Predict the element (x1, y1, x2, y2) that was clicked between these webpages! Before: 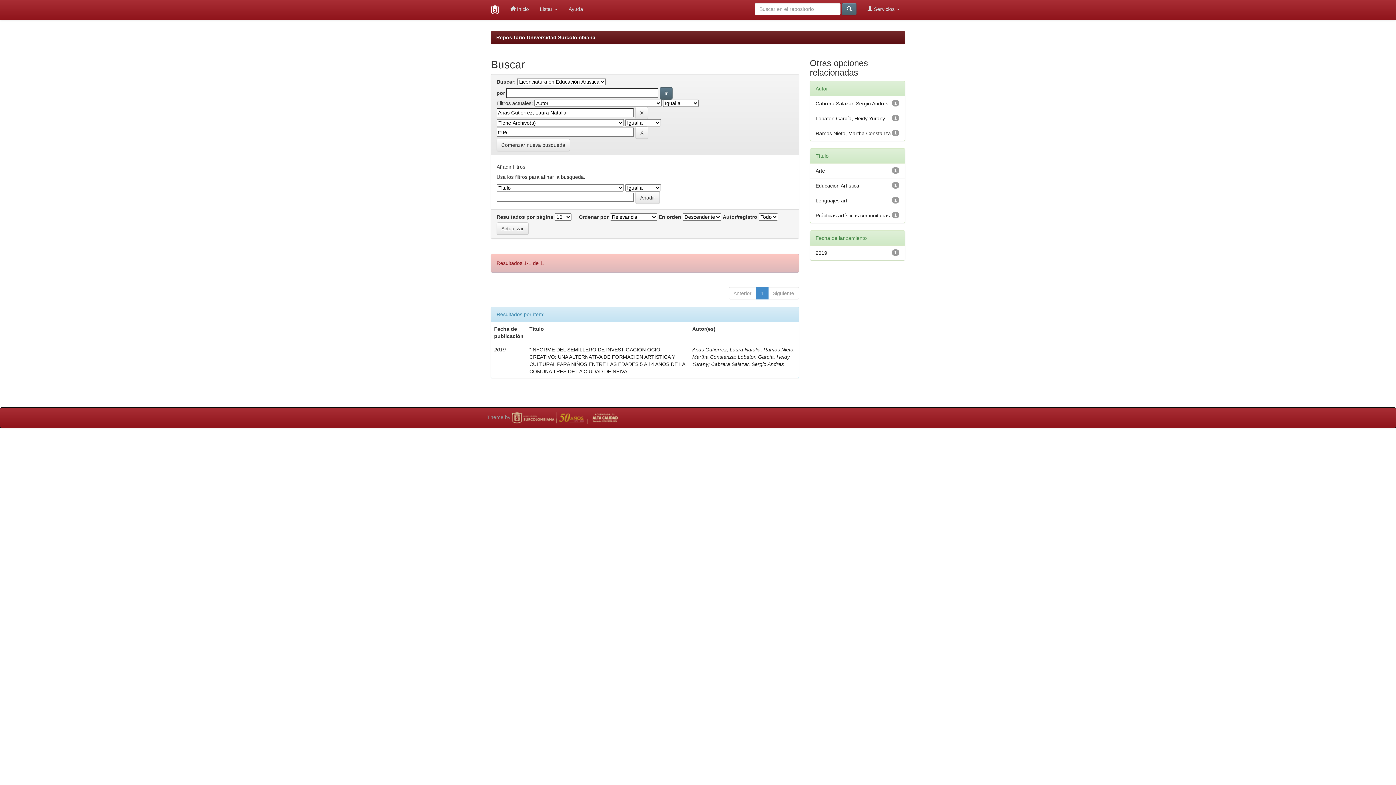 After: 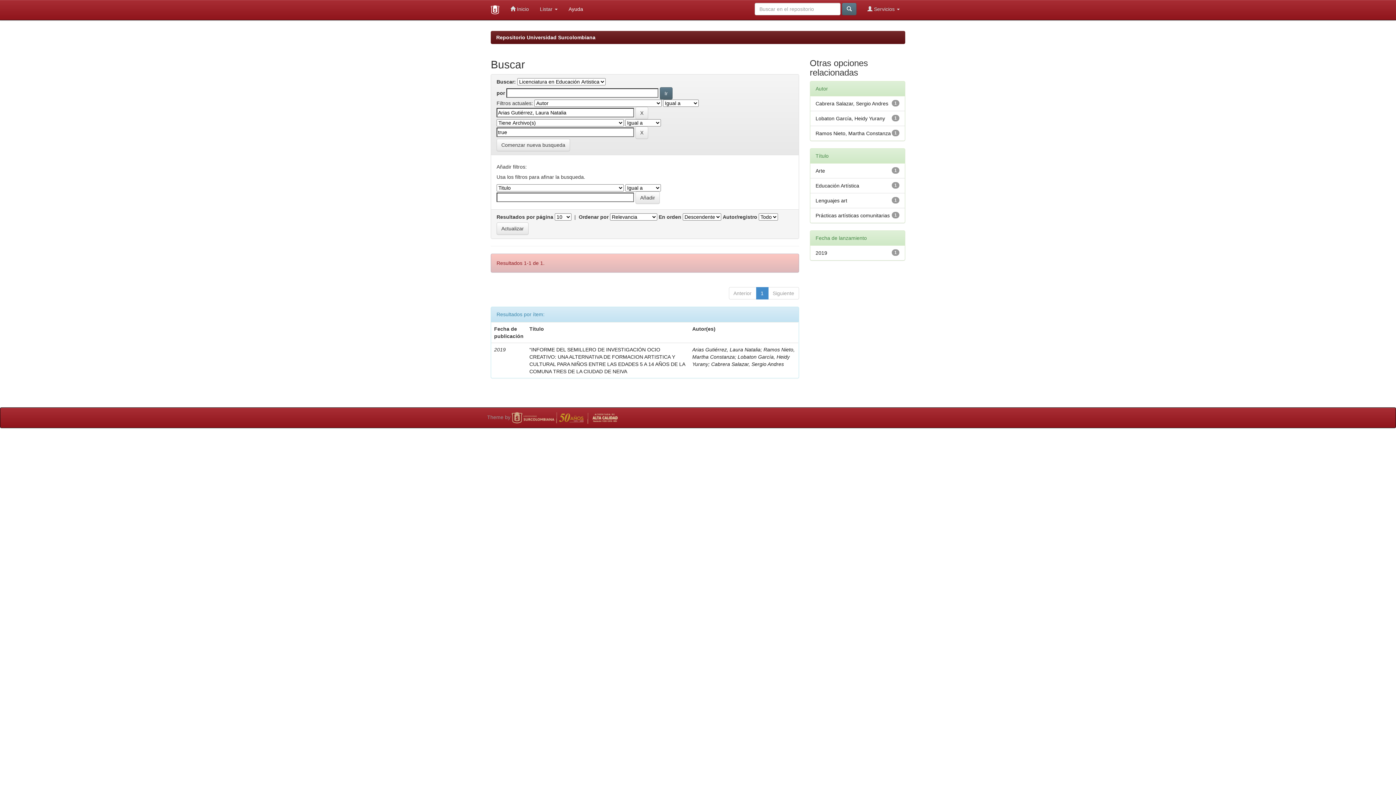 Action: label: Ayuda bbox: (563, 0, 588, 18)